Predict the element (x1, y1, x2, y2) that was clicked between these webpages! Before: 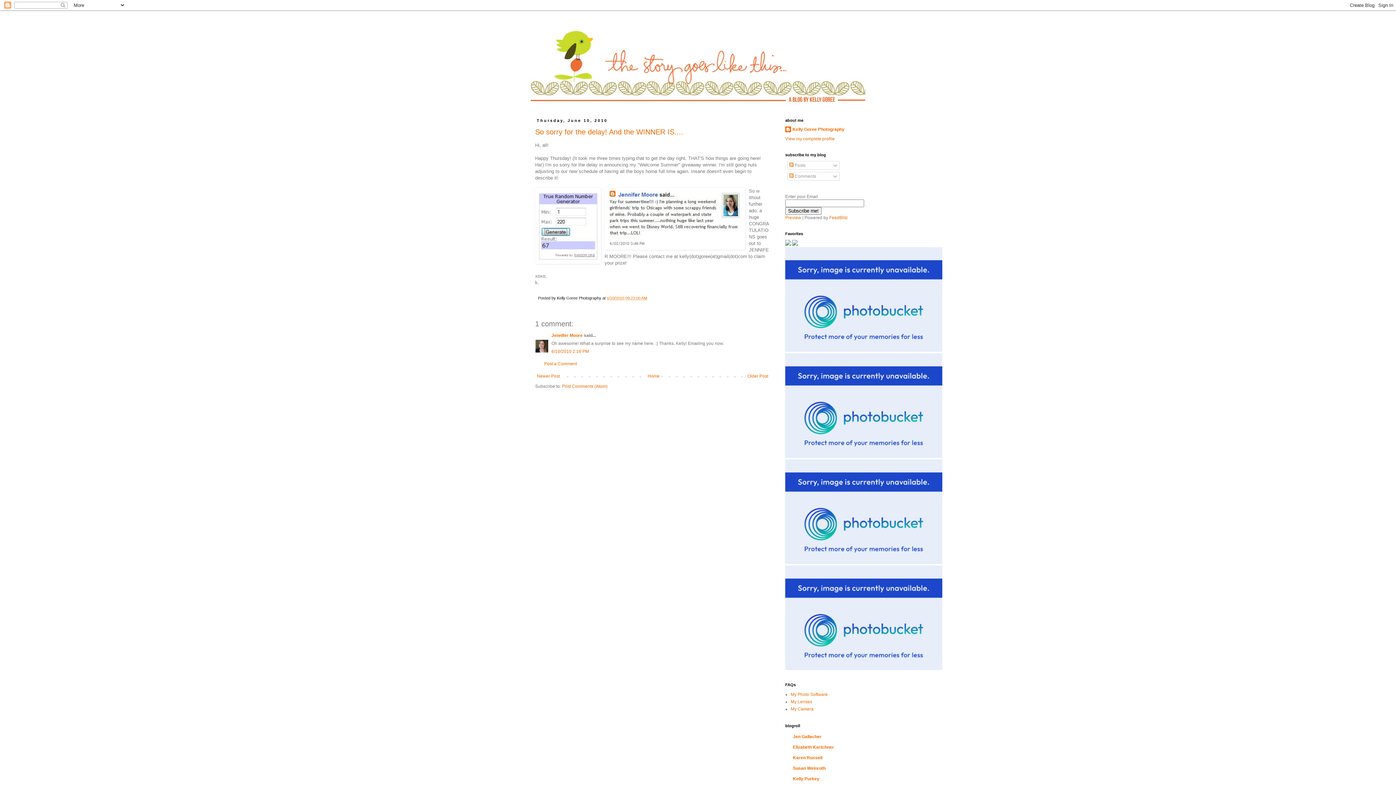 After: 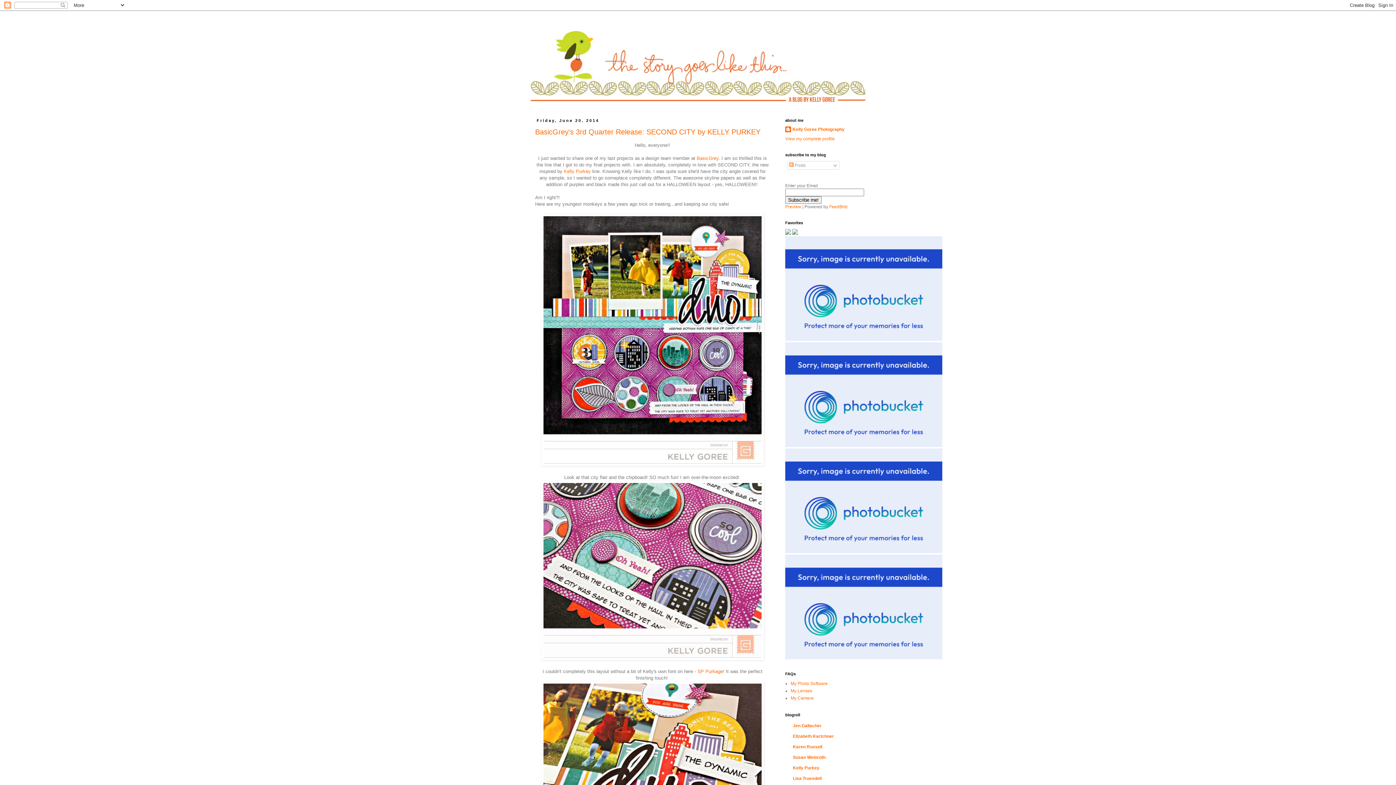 Action: bbox: (530, 14, 865, 105)